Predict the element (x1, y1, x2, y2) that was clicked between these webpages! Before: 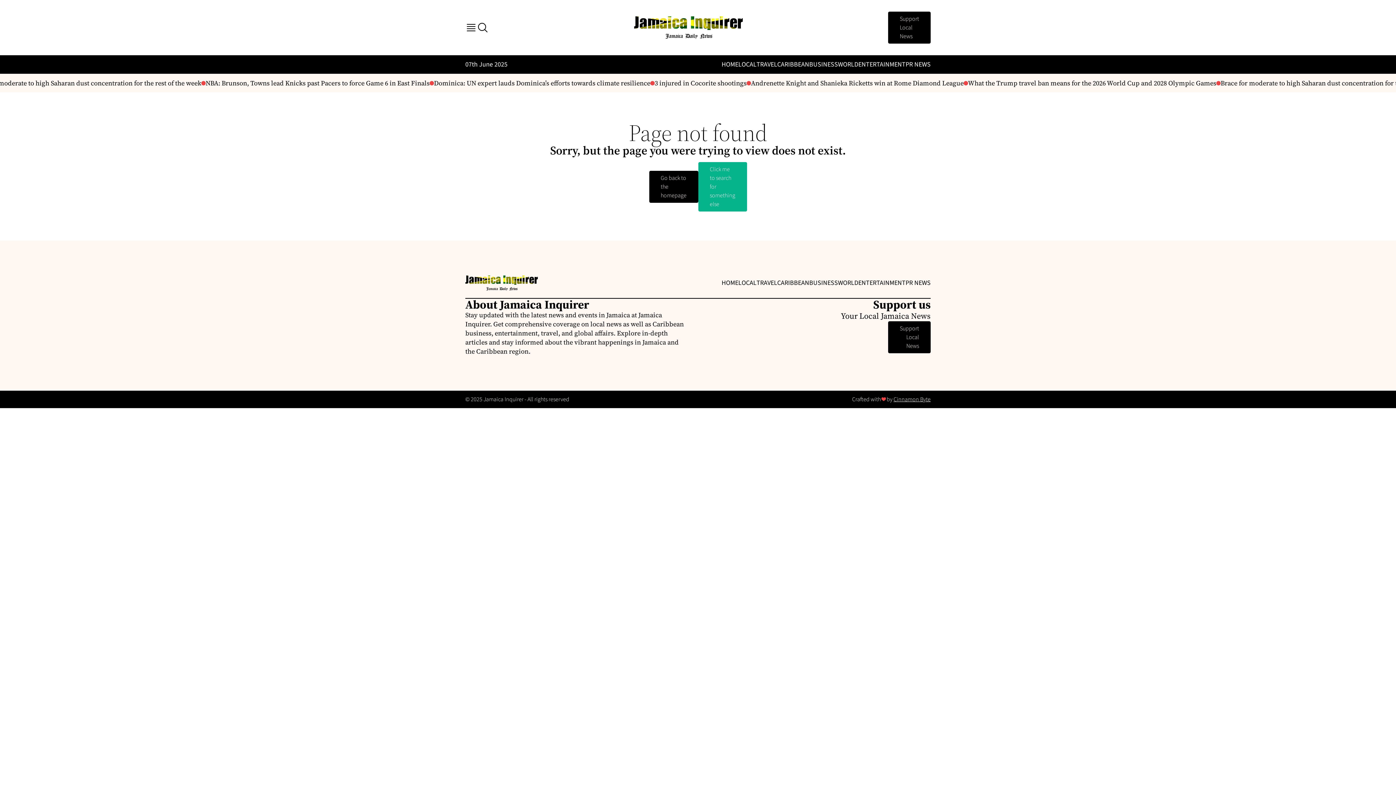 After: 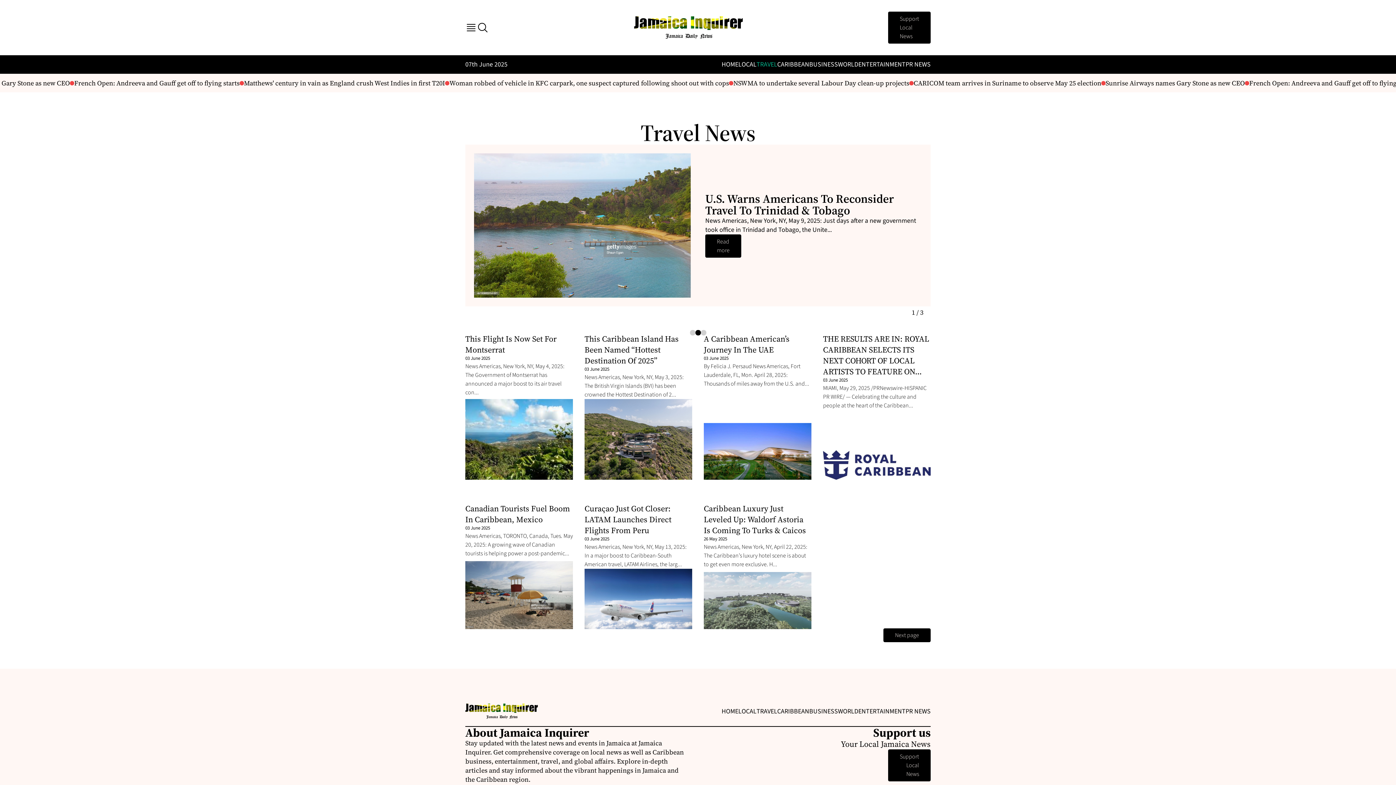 Action: bbox: (756, 278, 777, 287) label: TRAVEL